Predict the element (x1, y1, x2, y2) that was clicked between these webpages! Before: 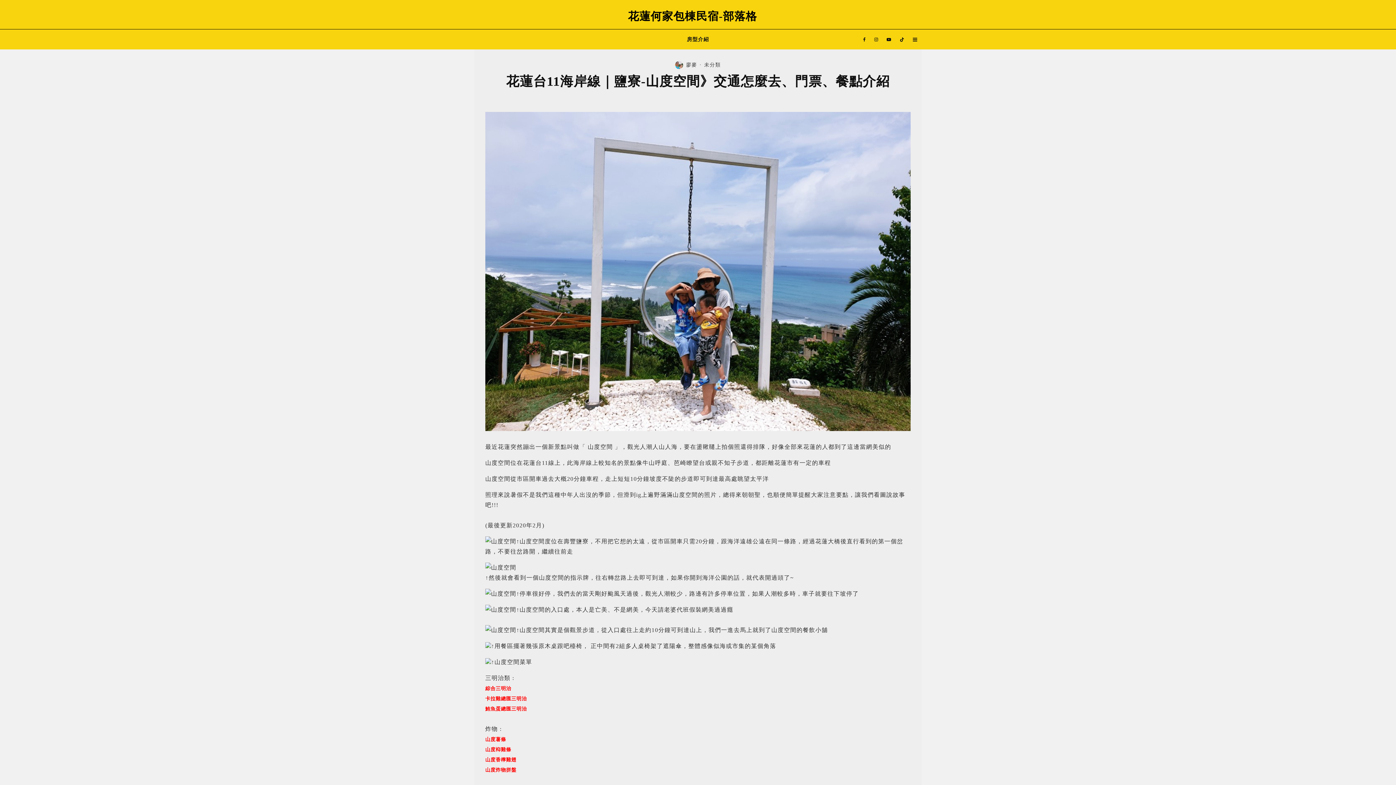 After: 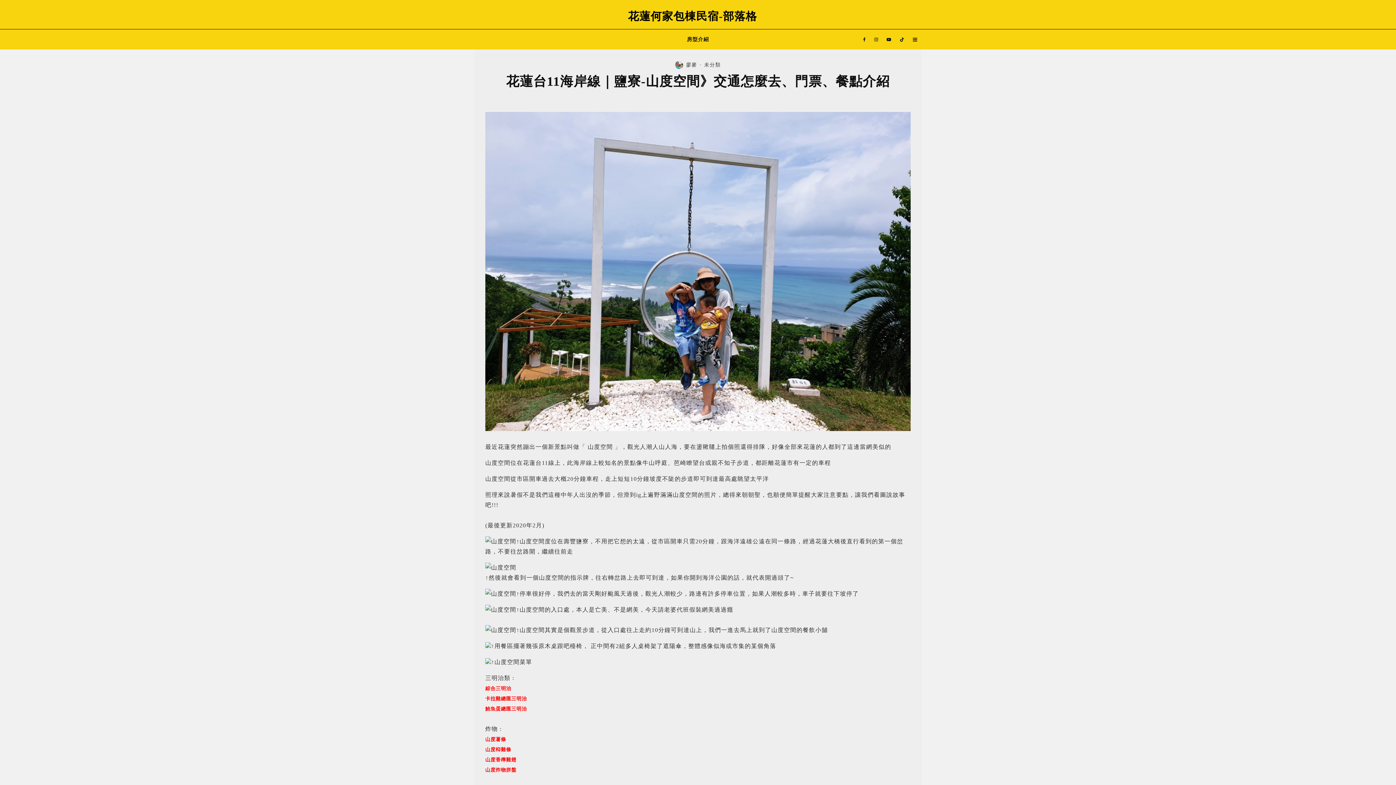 Action: bbox: (858, 29, 870, 49) label: Facebook